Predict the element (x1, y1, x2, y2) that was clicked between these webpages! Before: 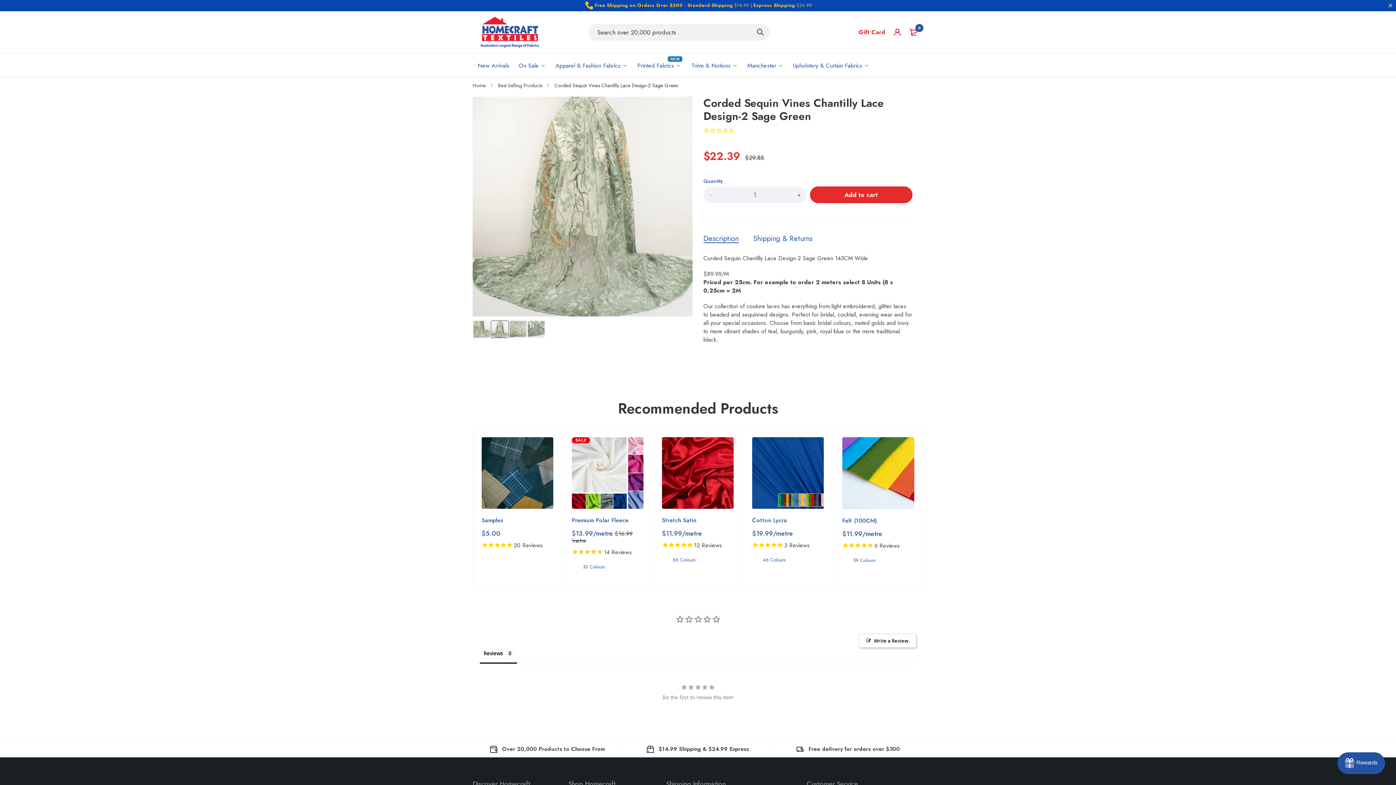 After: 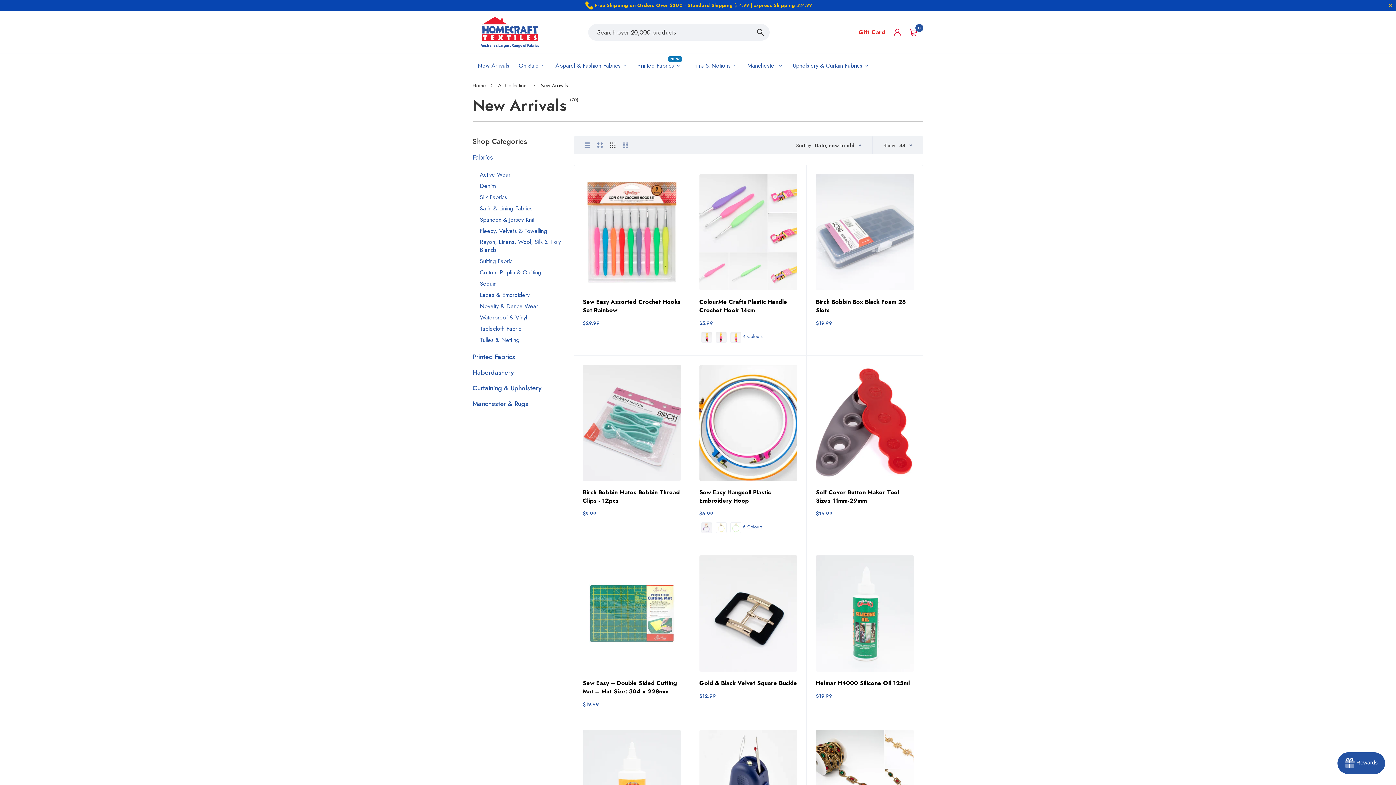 Action: bbox: (476, 60, 510, 69) label: New Arrivals